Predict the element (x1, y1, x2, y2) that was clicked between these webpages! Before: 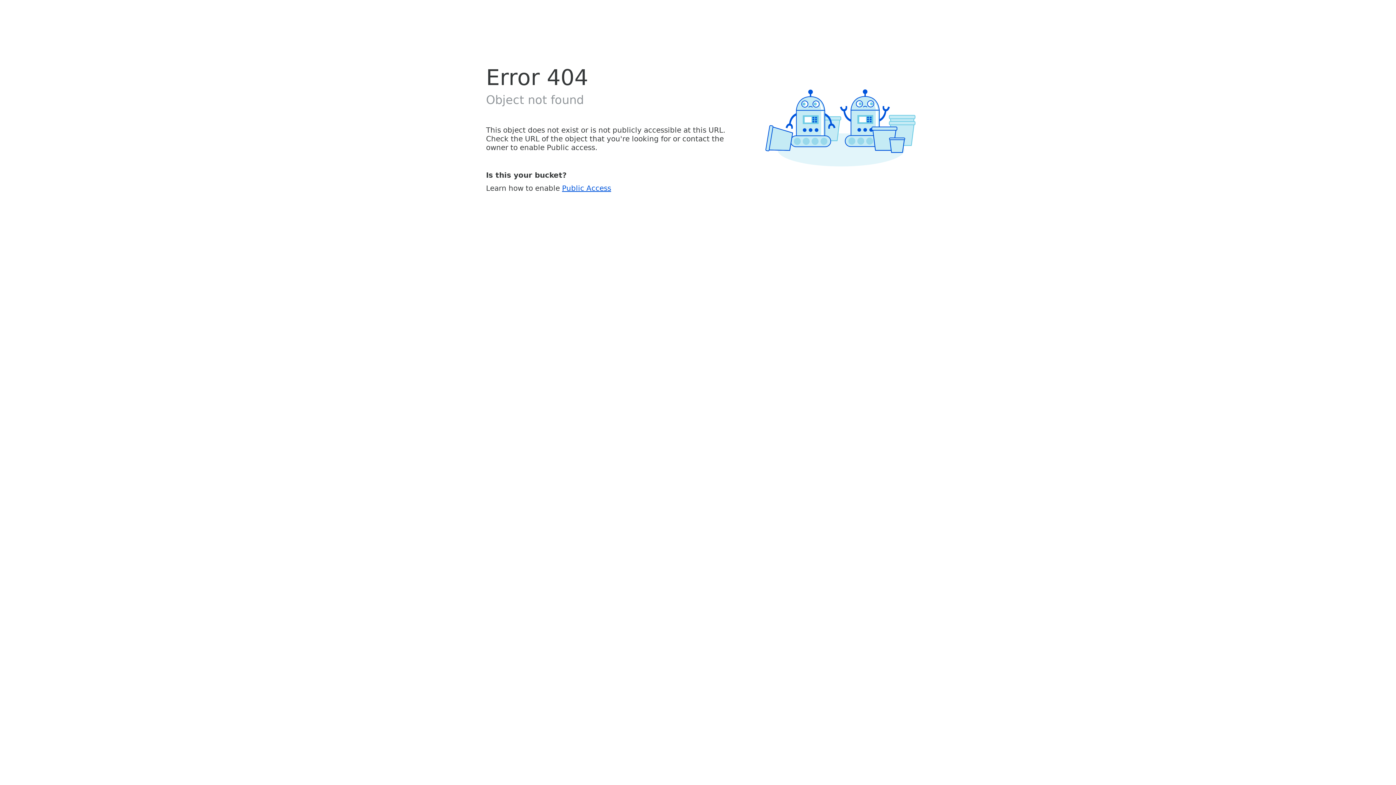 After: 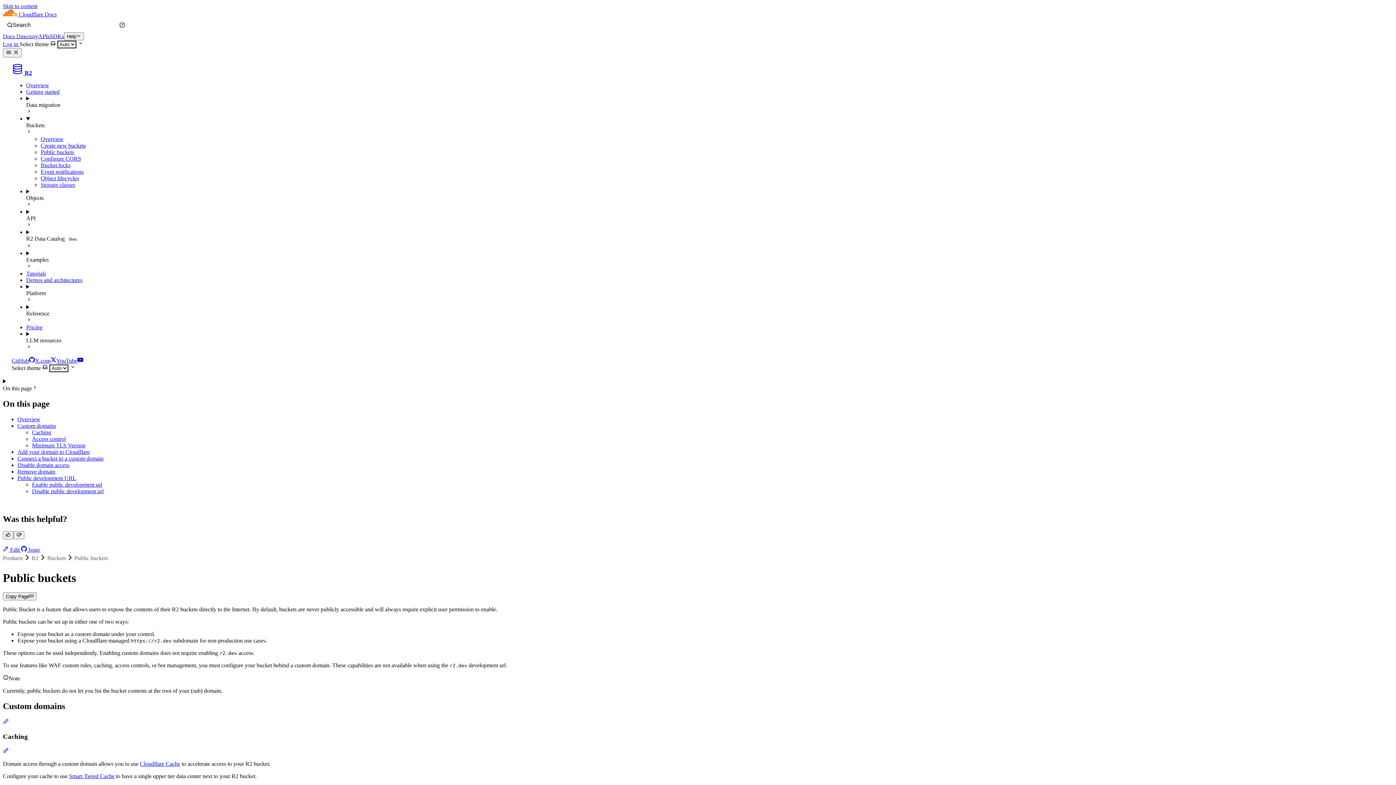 Action: label: Public Access bbox: (562, 183, 611, 192)